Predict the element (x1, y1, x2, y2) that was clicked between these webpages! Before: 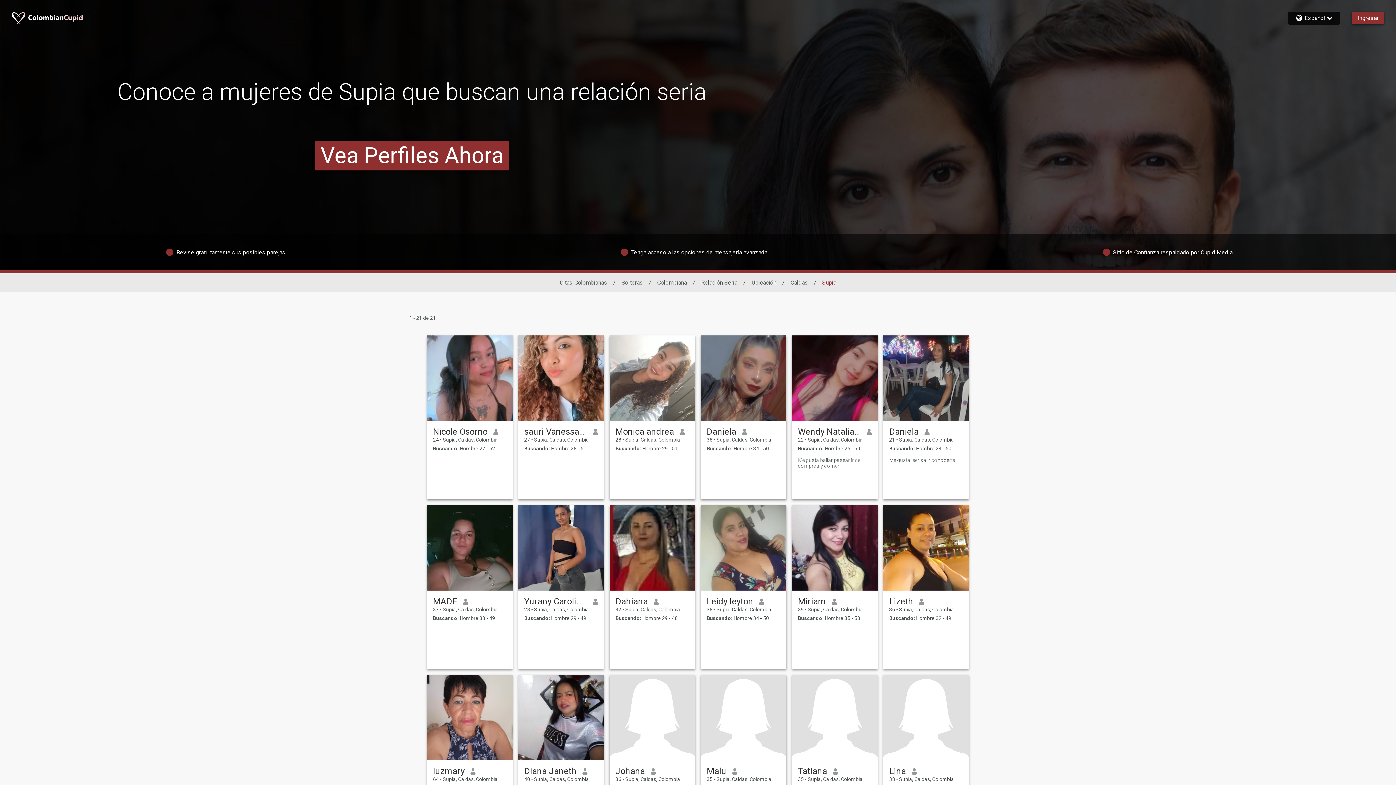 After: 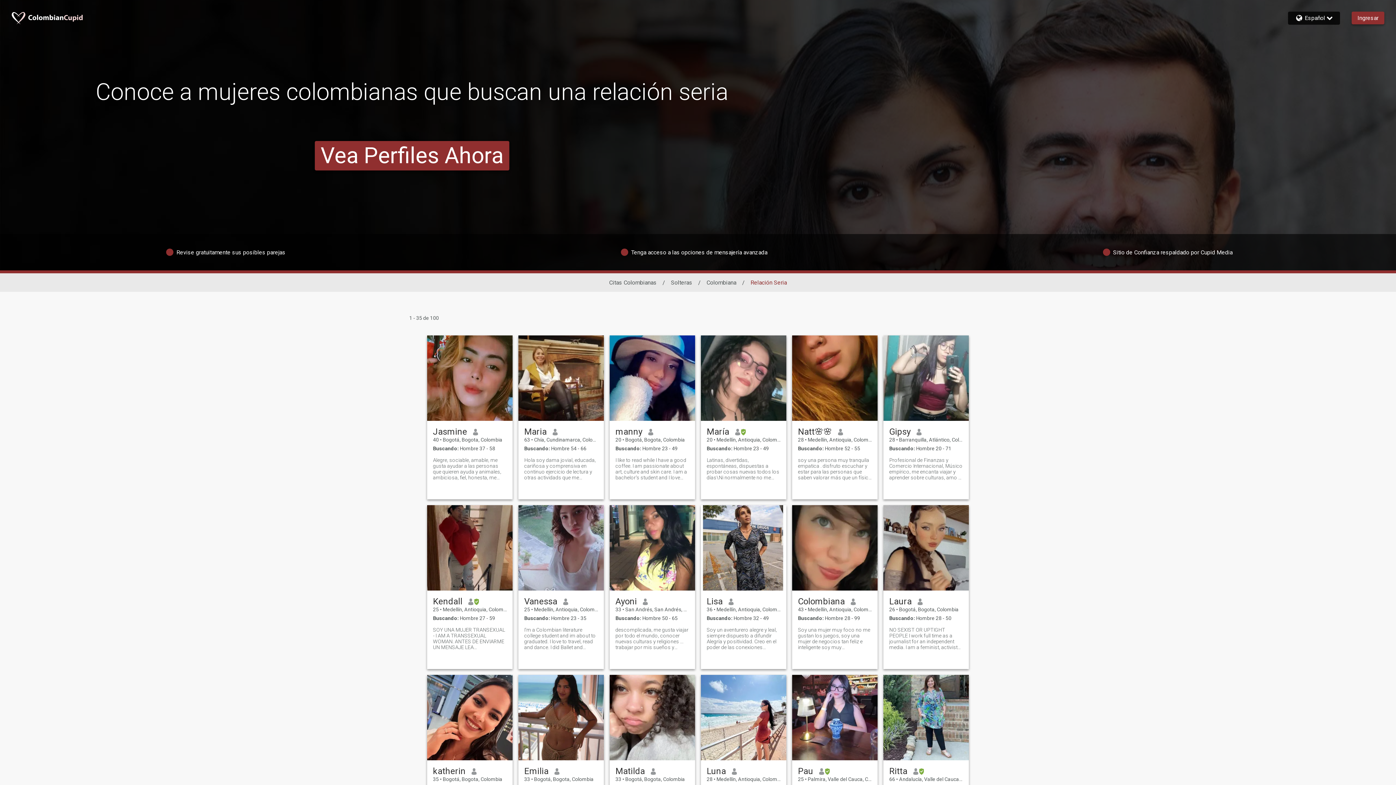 Action: bbox: (701, 279, 737, 286) label: Relación Seria